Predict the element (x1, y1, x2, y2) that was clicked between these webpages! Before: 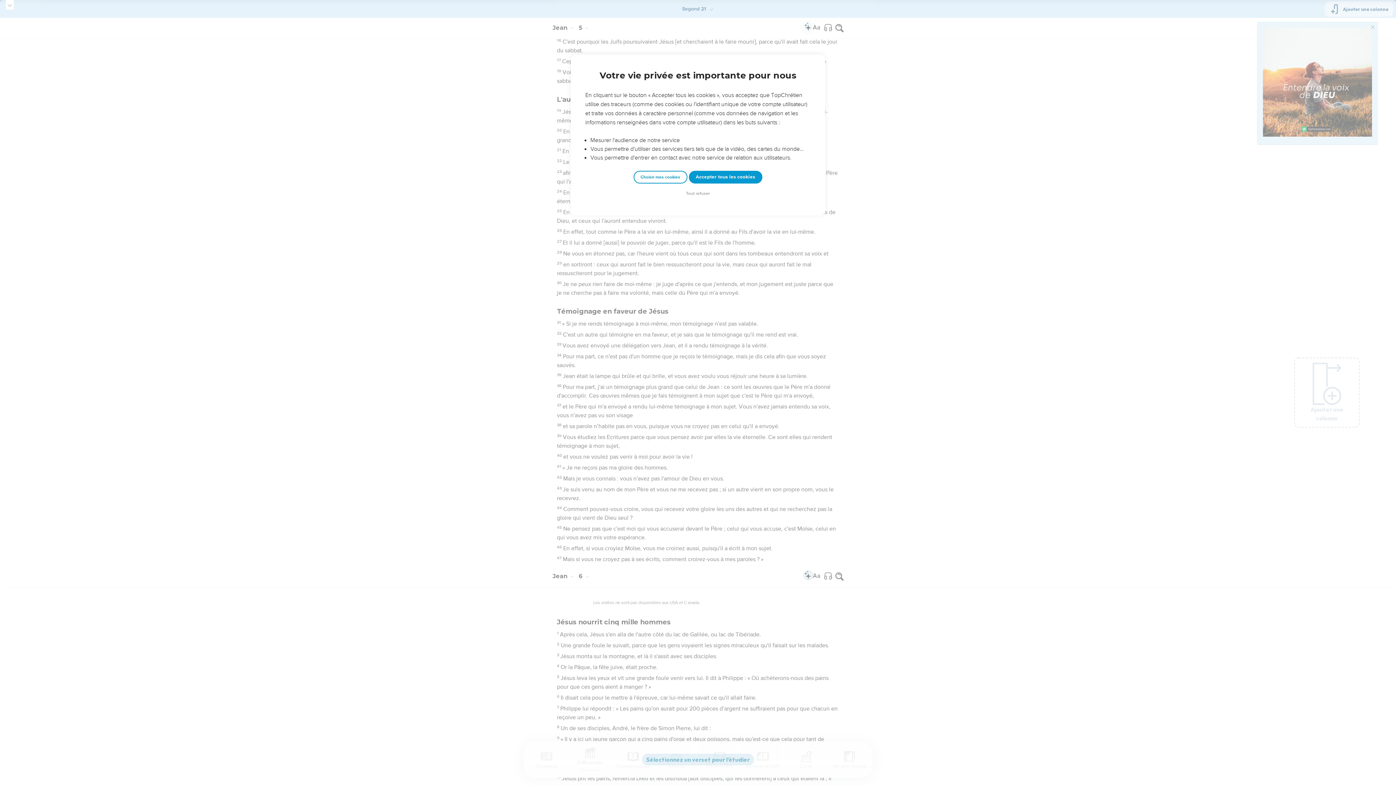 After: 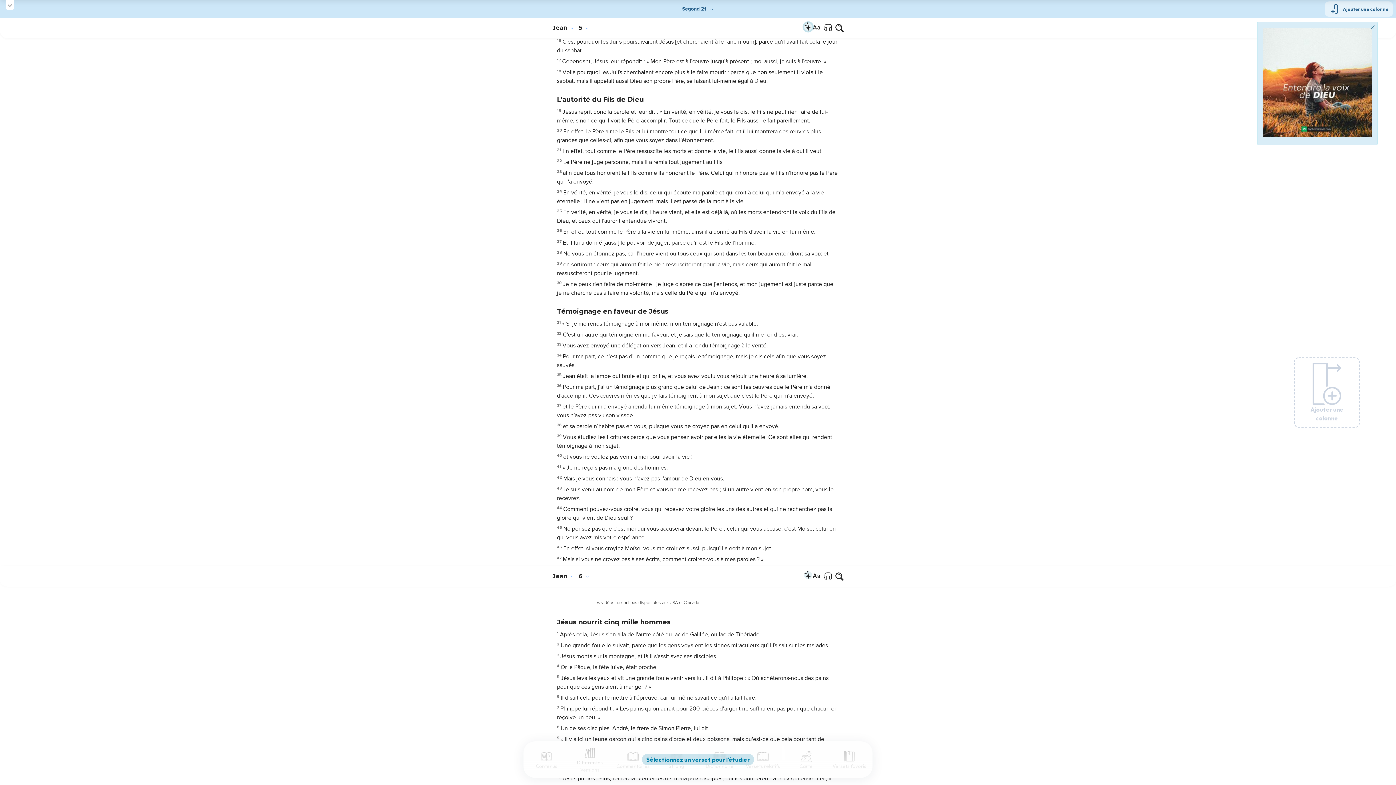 Action: bbox: (684, 190, 712, 197) label: Tout refuser